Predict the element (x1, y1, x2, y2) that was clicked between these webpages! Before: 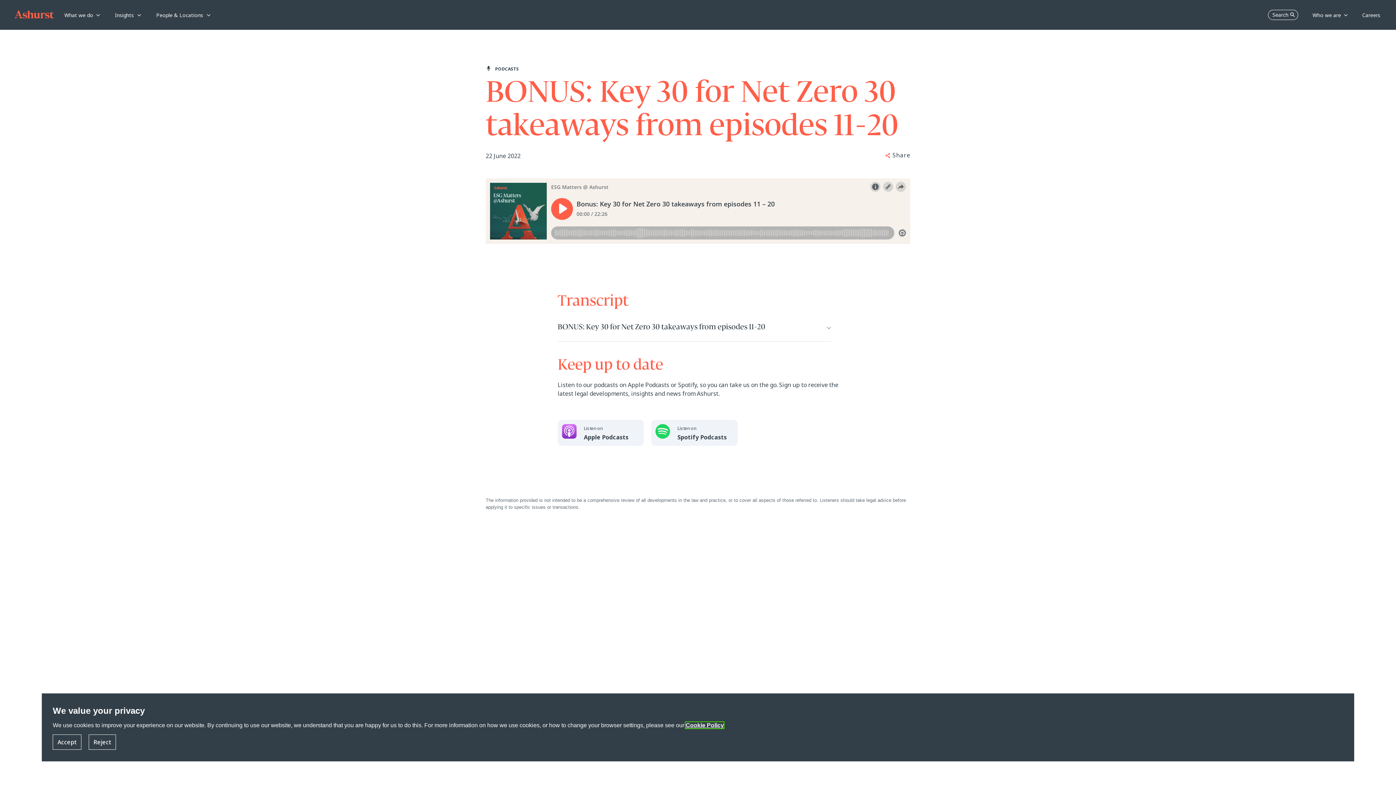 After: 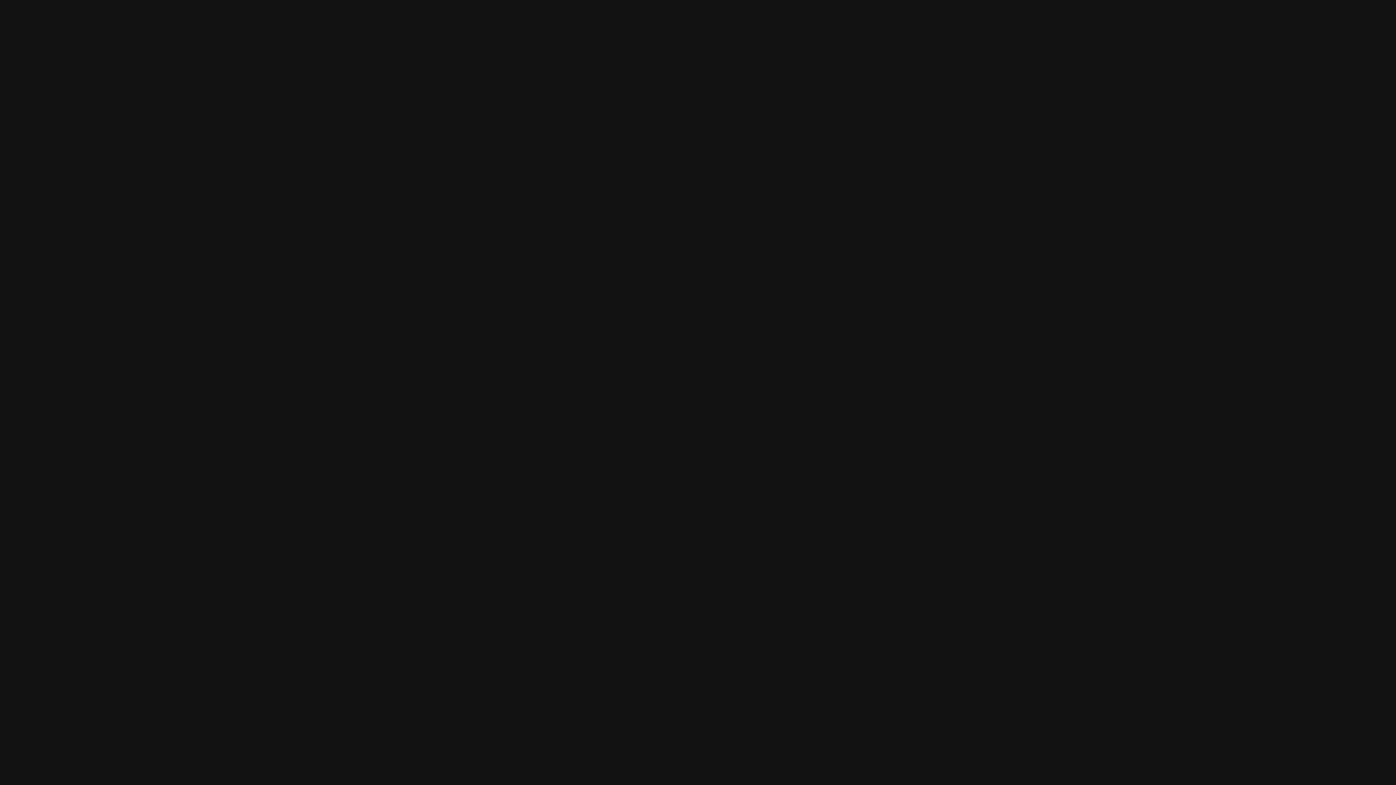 Action: label: Listen on

Spotify Podcasts bbox: (651, 420, 737, 446)